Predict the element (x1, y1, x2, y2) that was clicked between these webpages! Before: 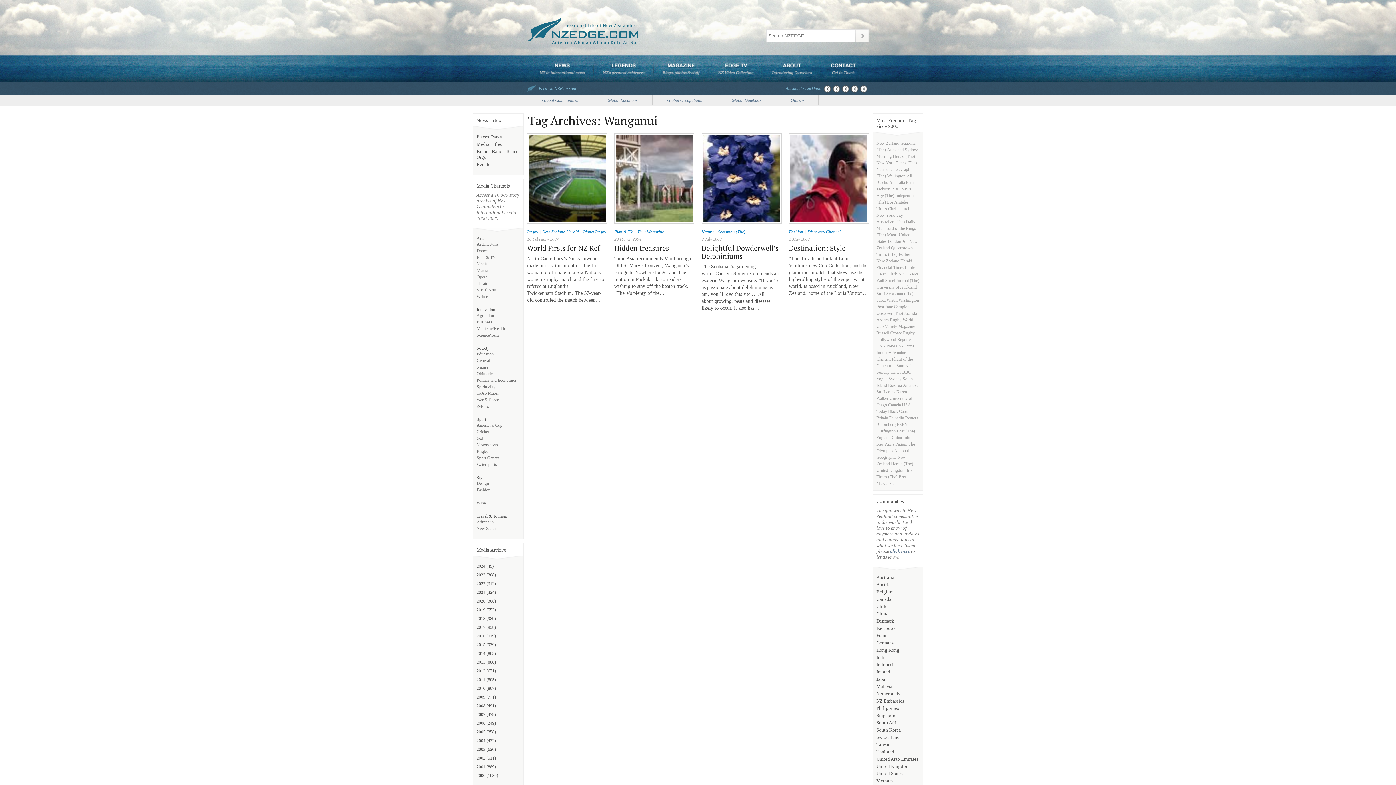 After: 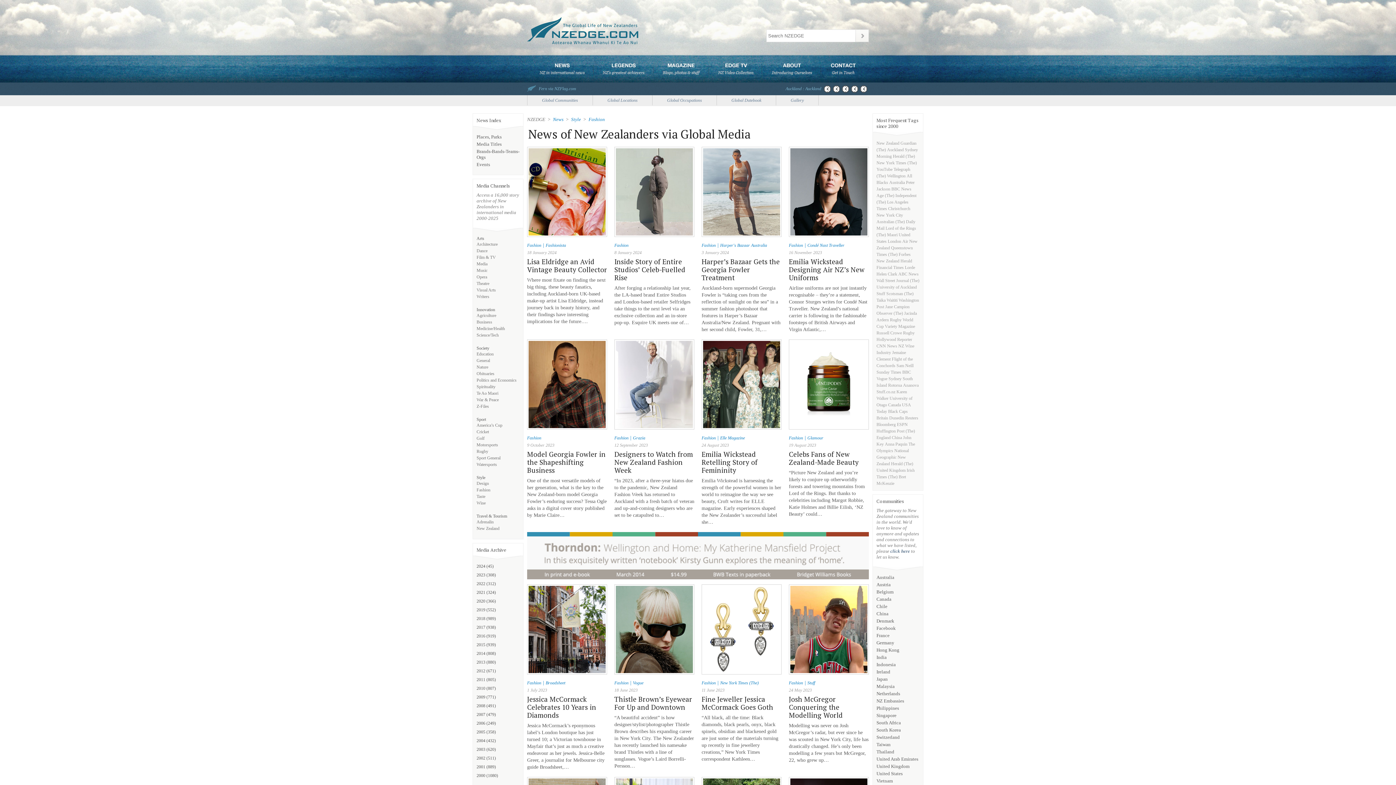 Action: bbox: (789, 229, 803, 234) label: Fashion